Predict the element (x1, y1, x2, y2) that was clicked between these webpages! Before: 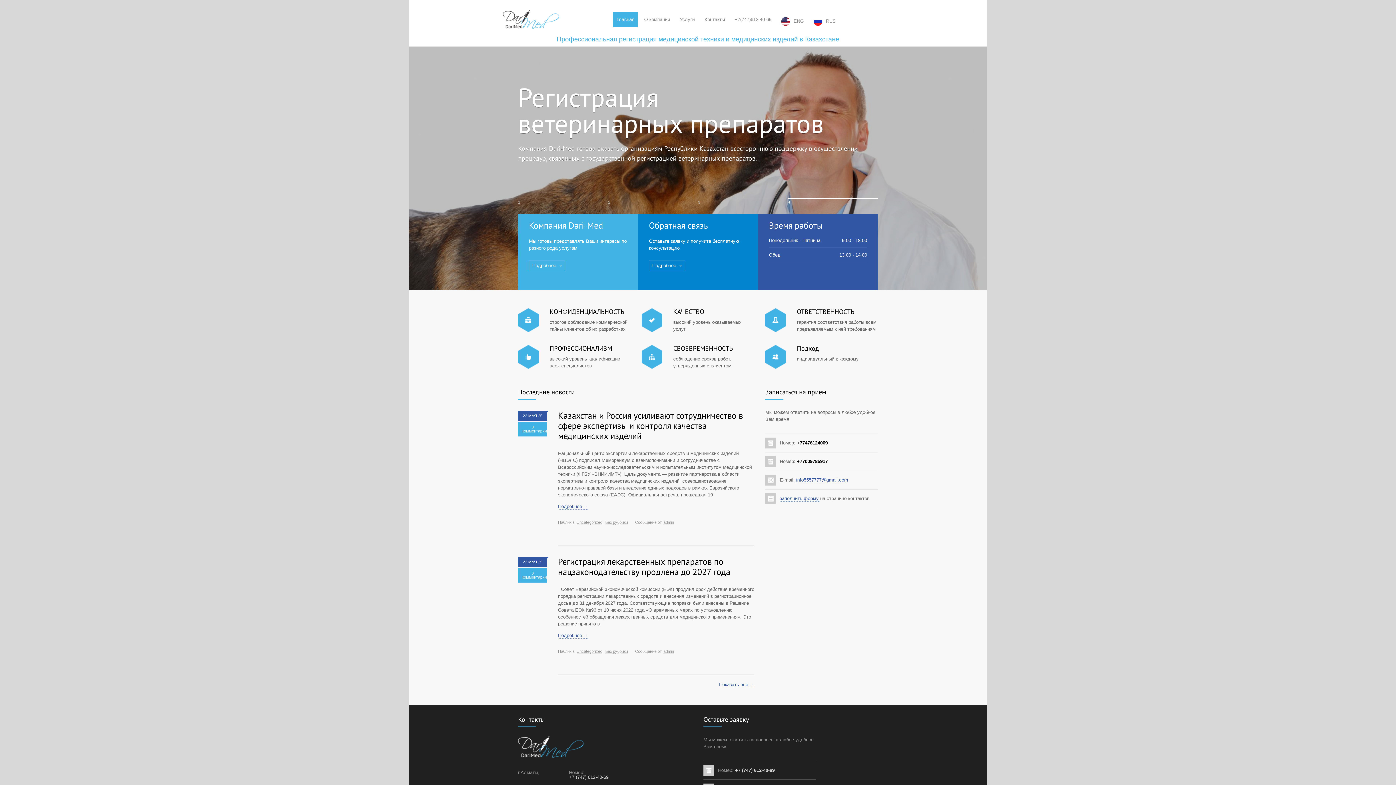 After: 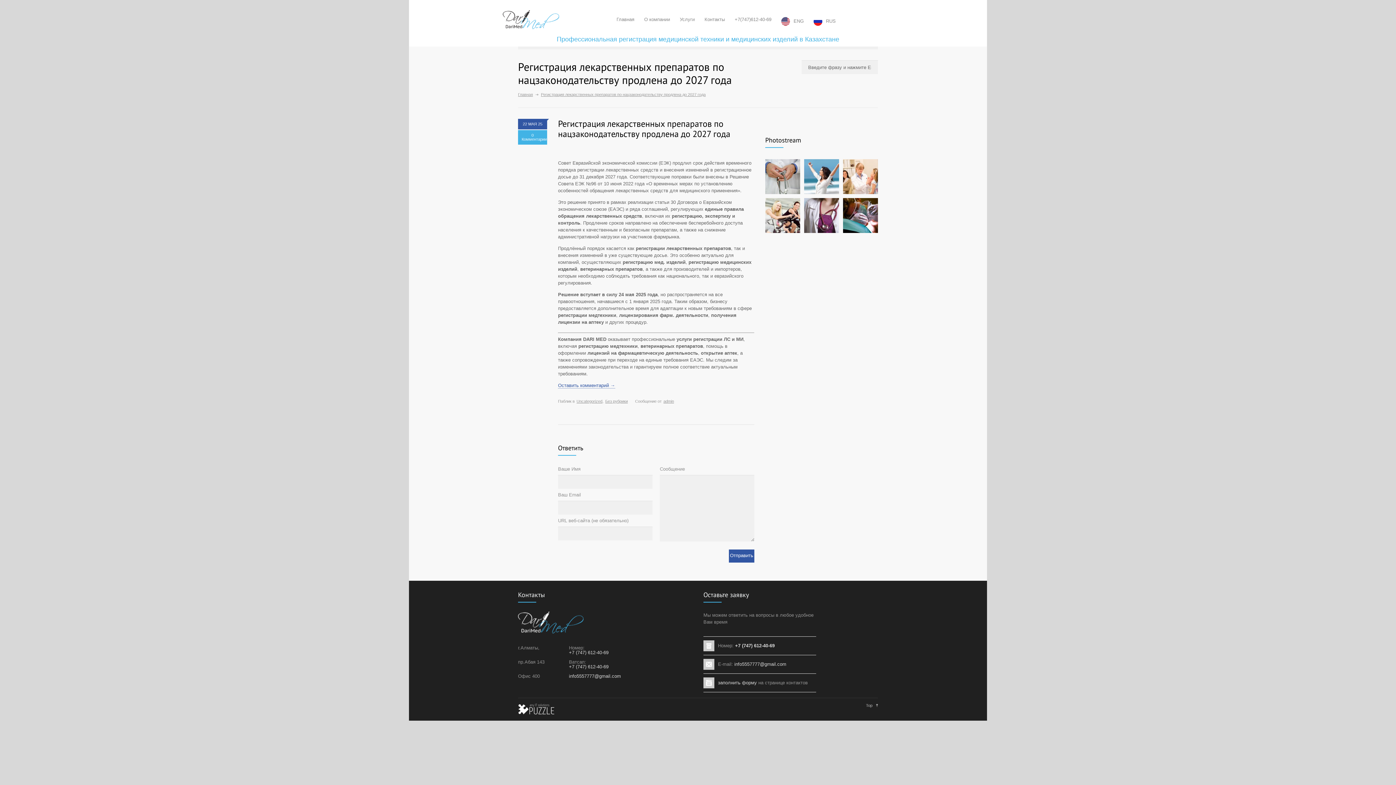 Action: label: 0 Комментарии bbox: (518, 568, 547, 582)